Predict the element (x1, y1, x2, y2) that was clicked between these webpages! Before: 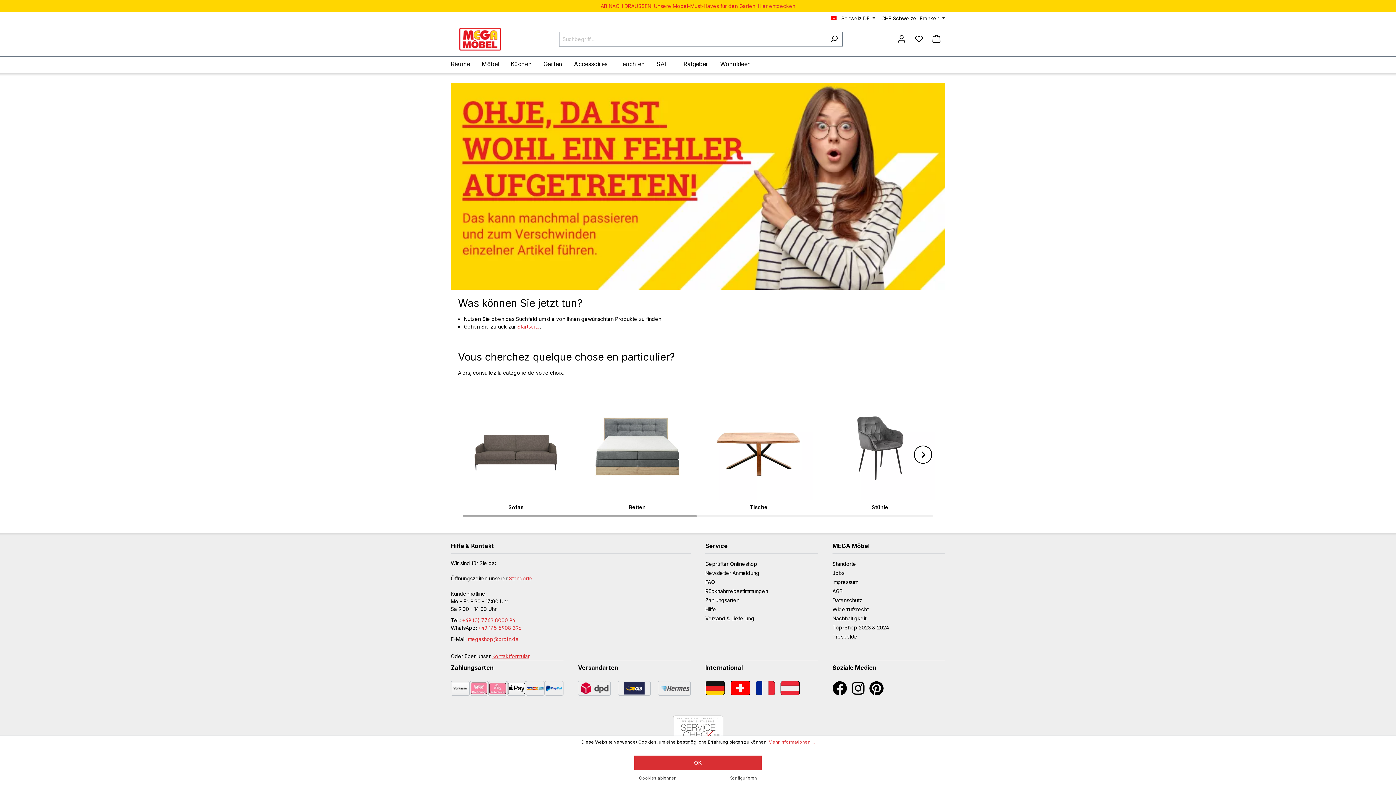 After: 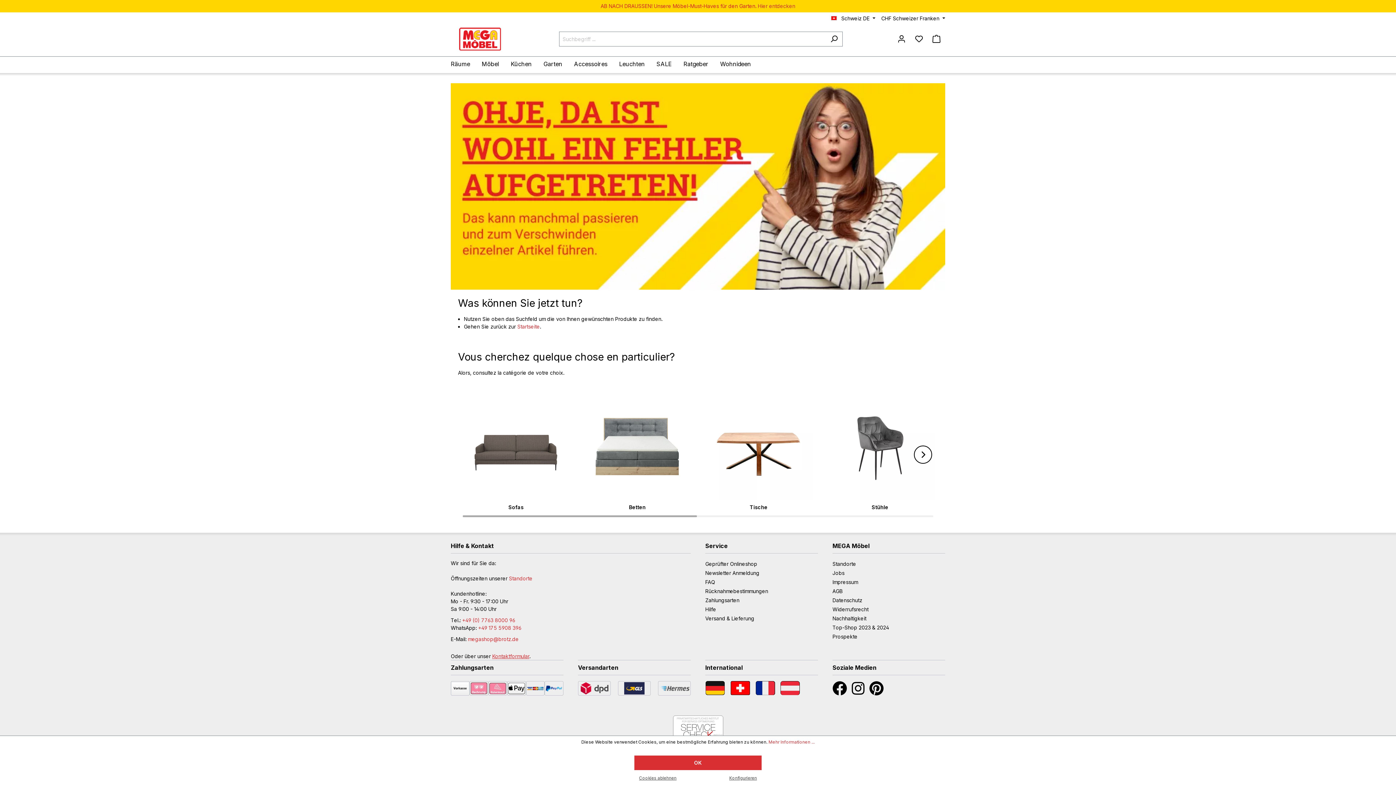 Action: bbox: (832, 685, 847, 691)